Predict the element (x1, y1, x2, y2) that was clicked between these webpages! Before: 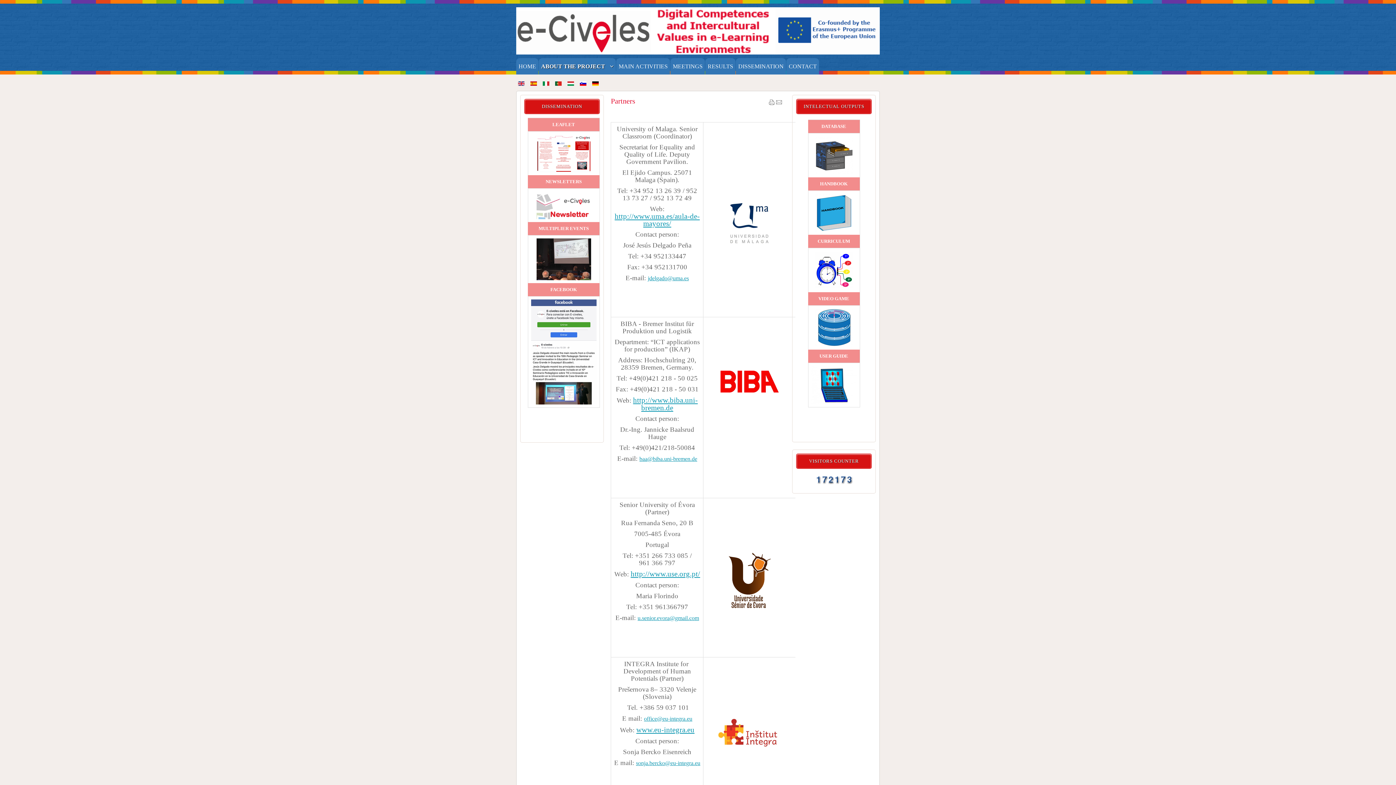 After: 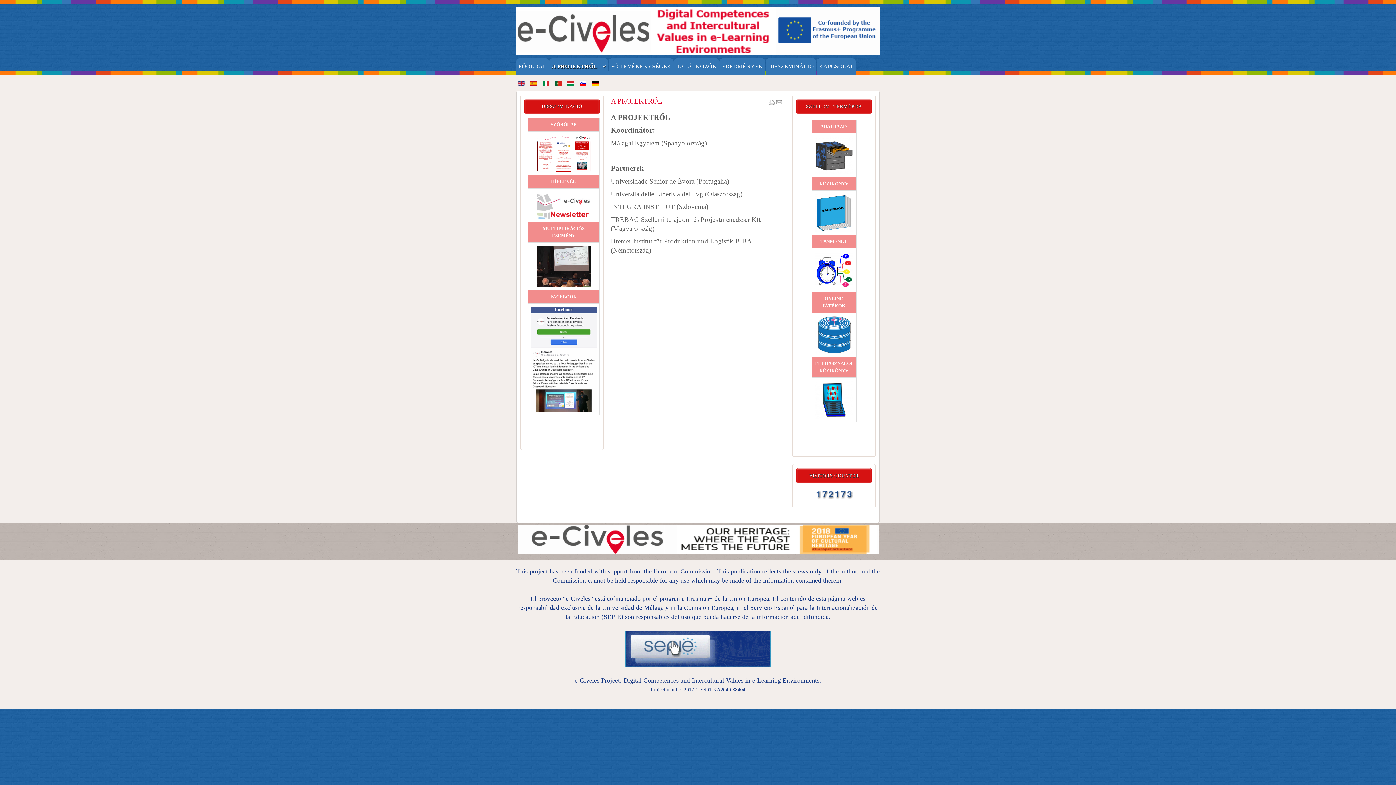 Action: label:   bbox: (567, 77, 576, 87)